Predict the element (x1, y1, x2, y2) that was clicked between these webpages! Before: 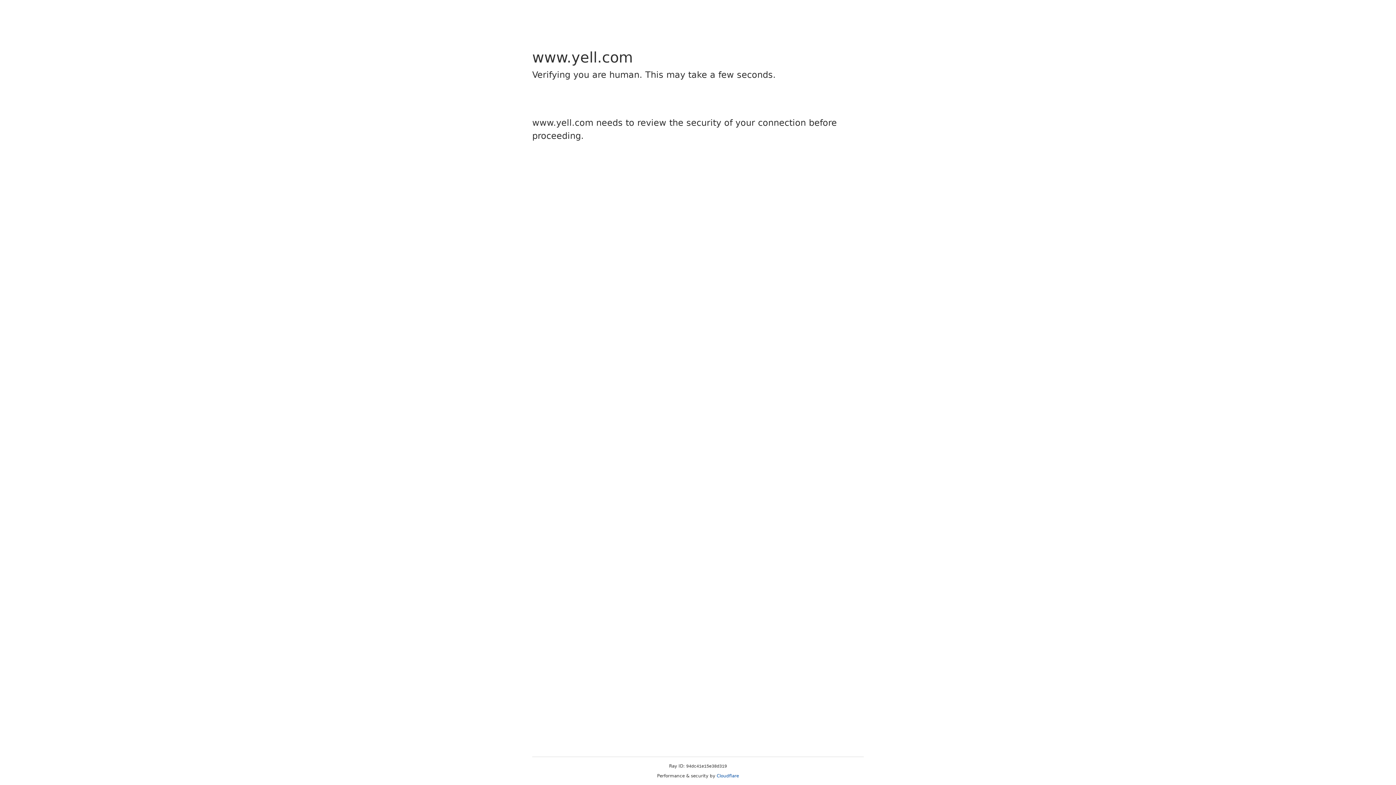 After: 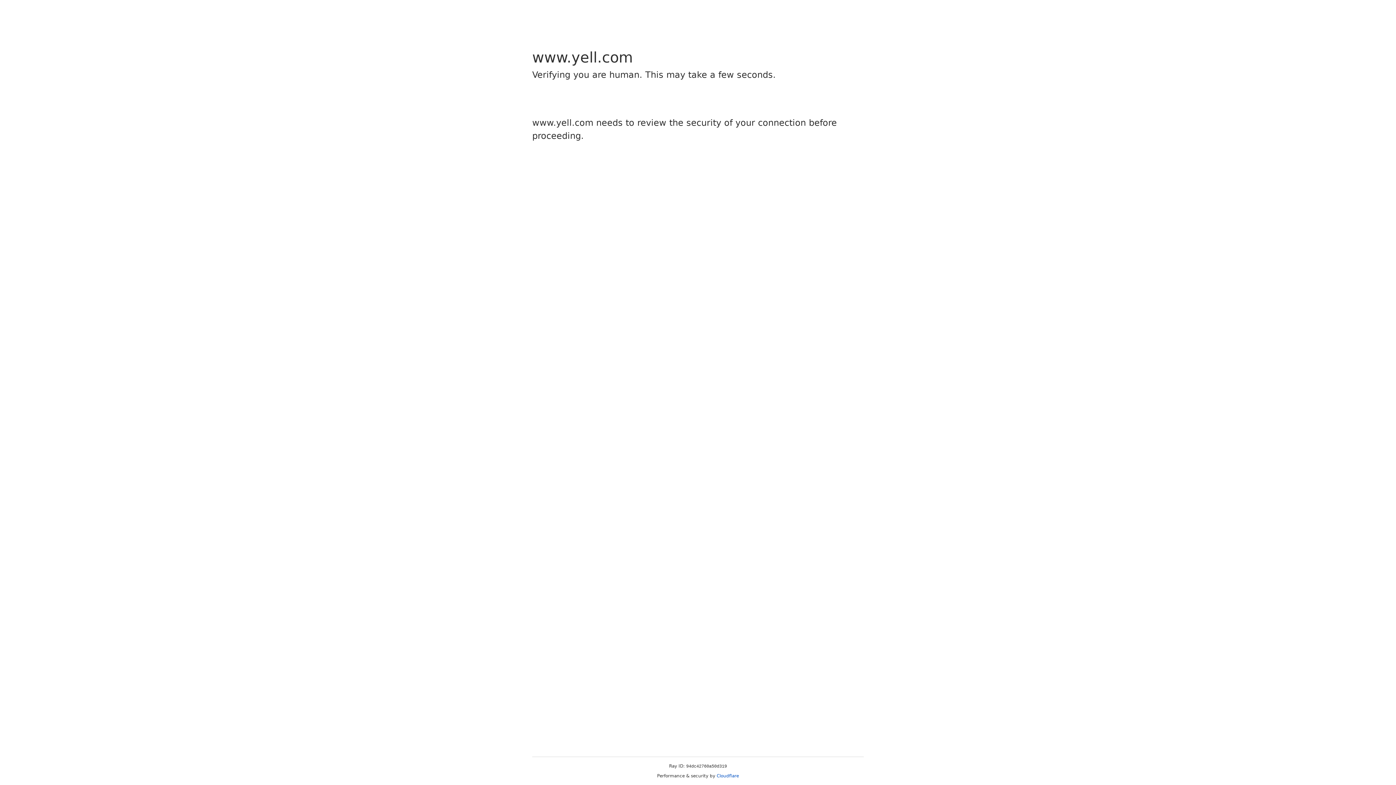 Action: bbox: (716, 773, 739, 778) label: Cloudflare